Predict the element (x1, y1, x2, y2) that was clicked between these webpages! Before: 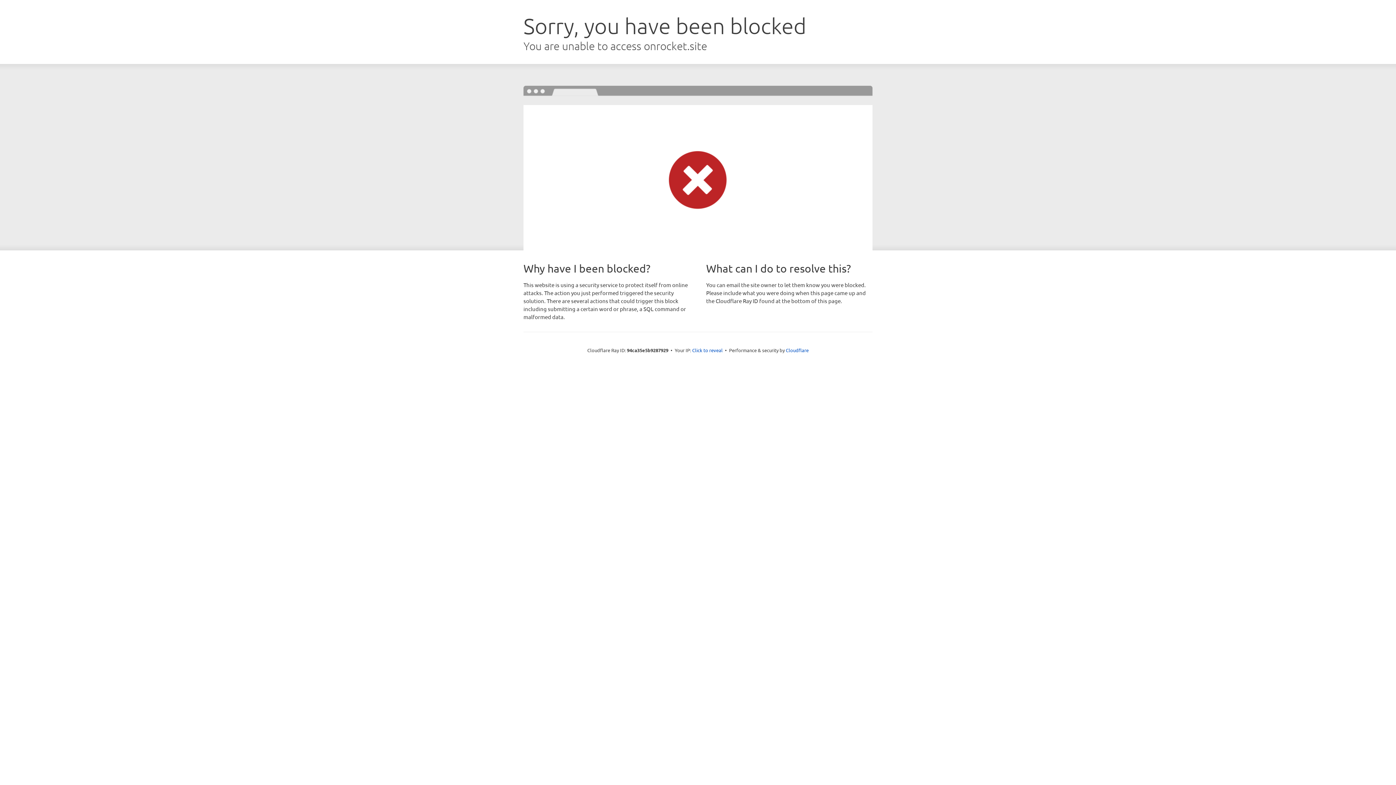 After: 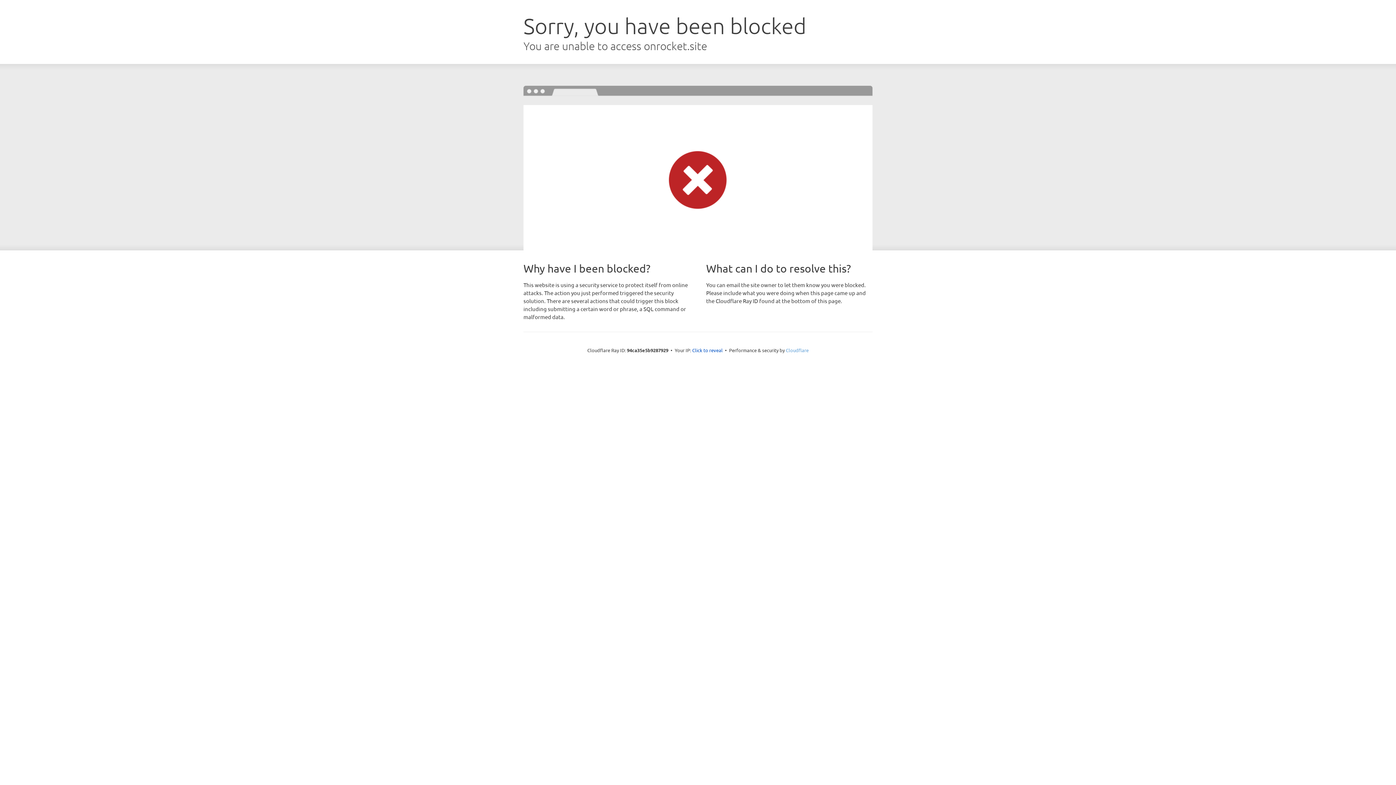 Action: bbox: (786, 347, 808, 353) label: Cloudflare